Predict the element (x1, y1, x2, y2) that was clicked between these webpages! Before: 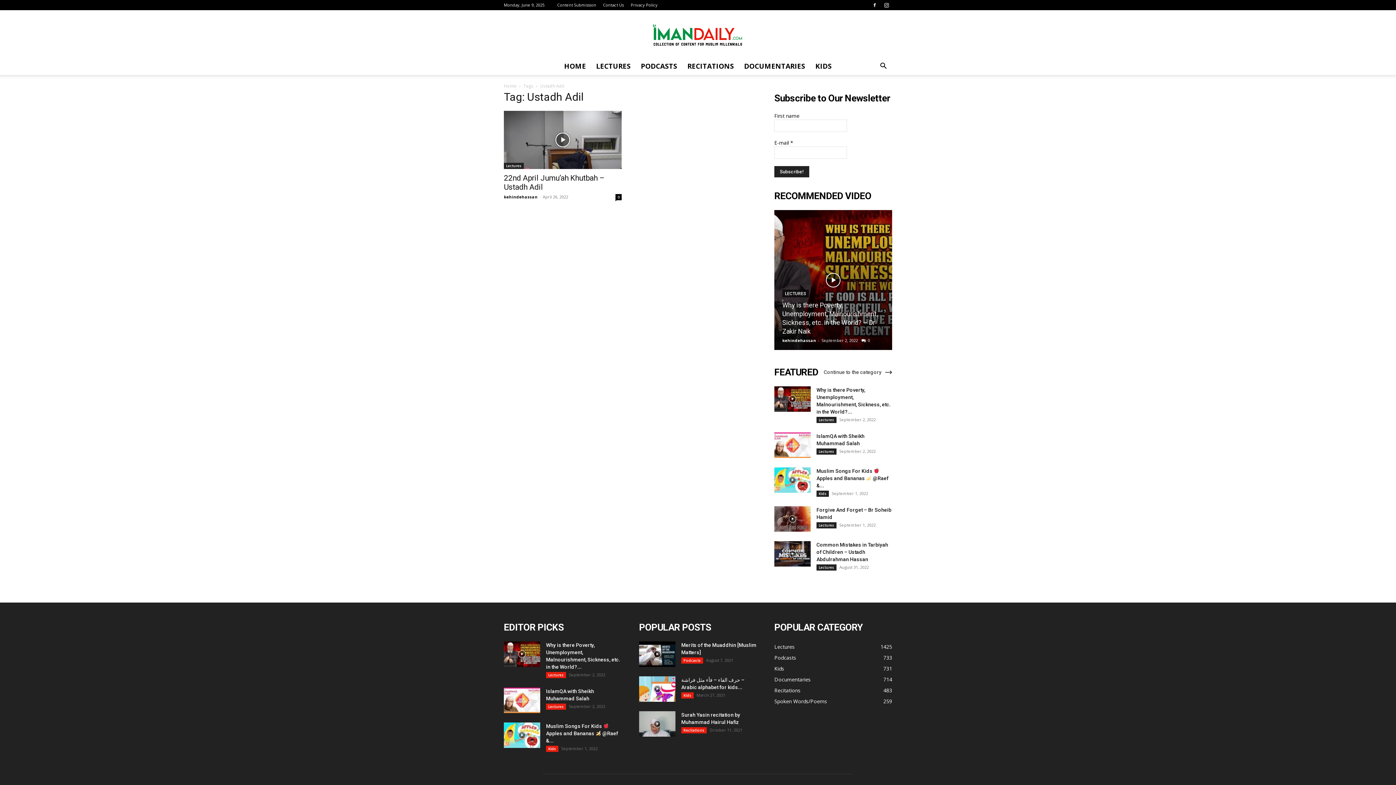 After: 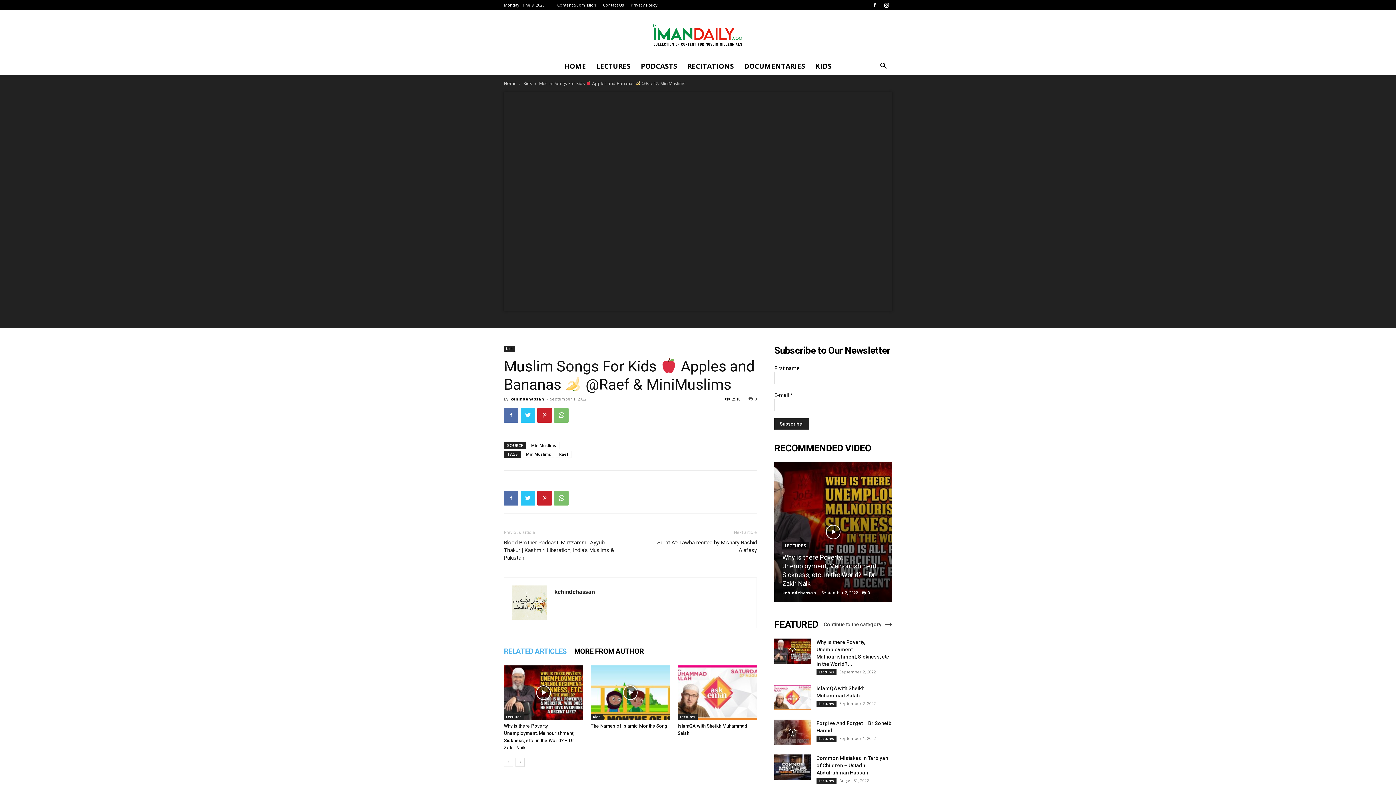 Action: bbox: (504, 722, 540, 748)